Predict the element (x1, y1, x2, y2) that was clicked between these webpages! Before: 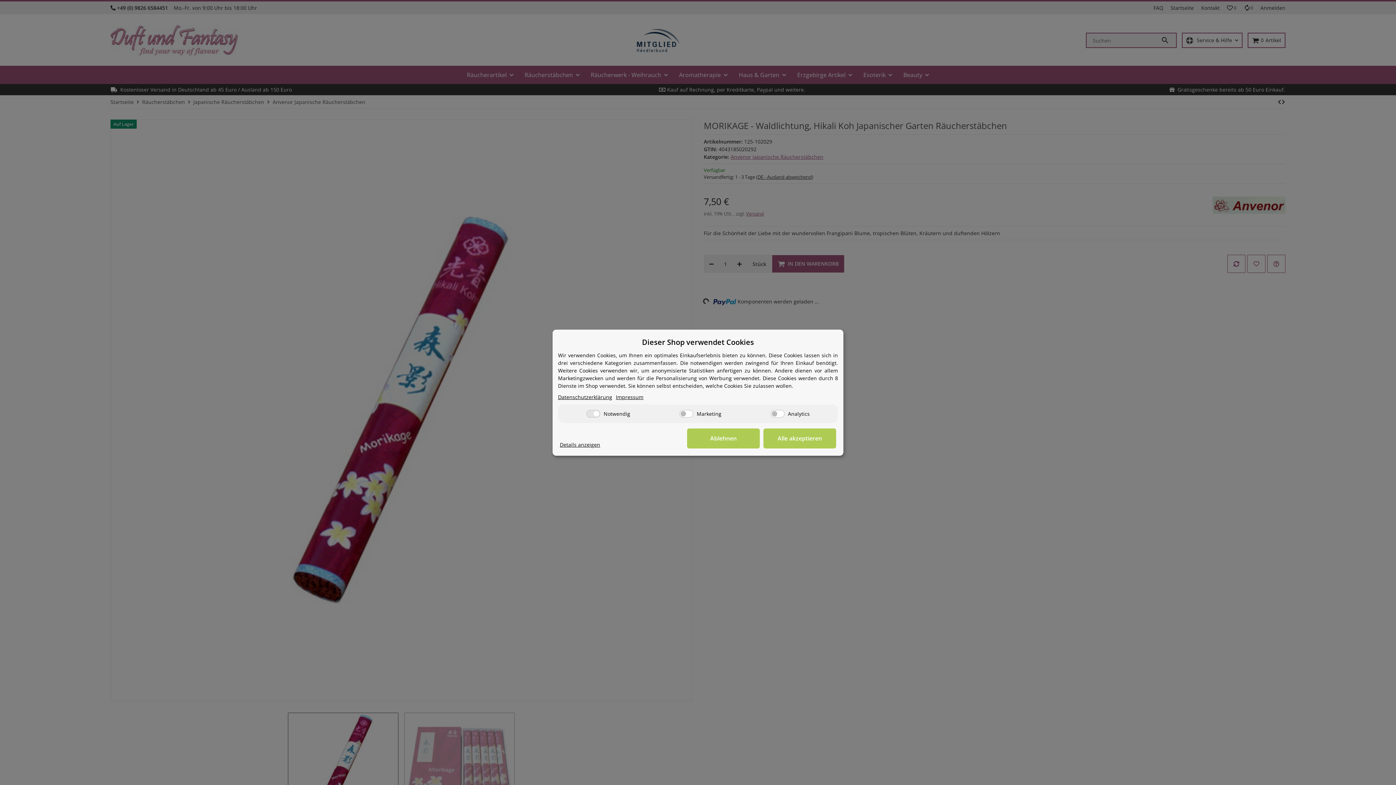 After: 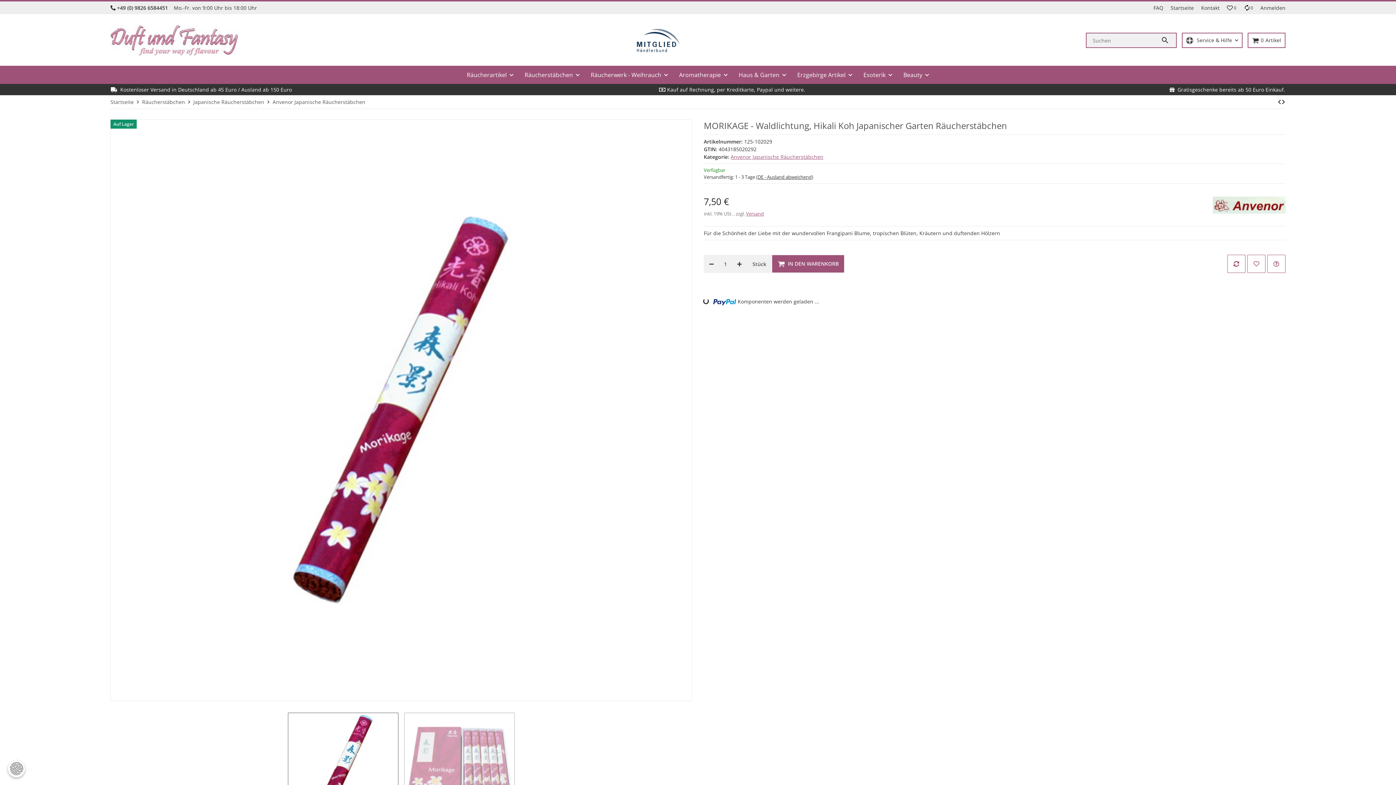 Action: label: Alle akzeptieren bbox: (763, 428, 836, 448)